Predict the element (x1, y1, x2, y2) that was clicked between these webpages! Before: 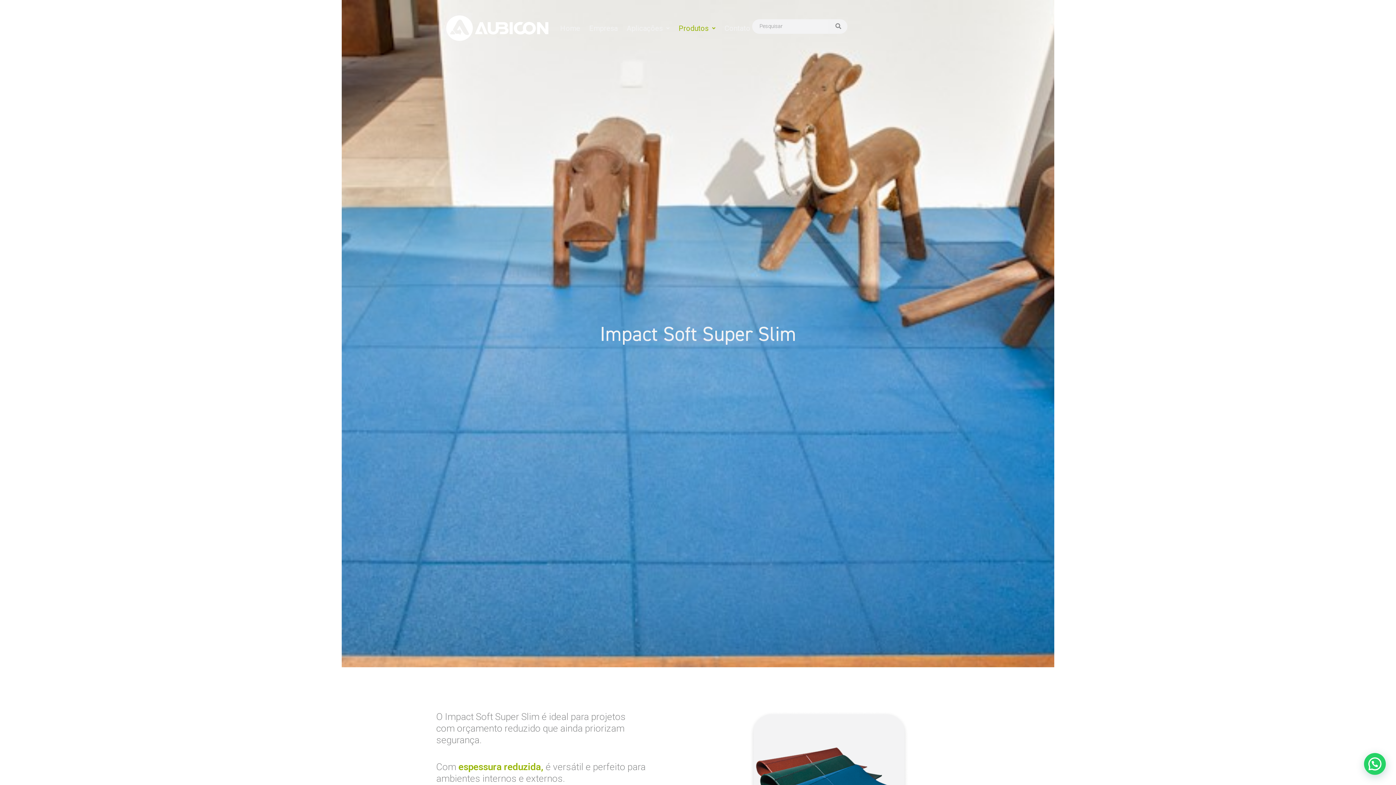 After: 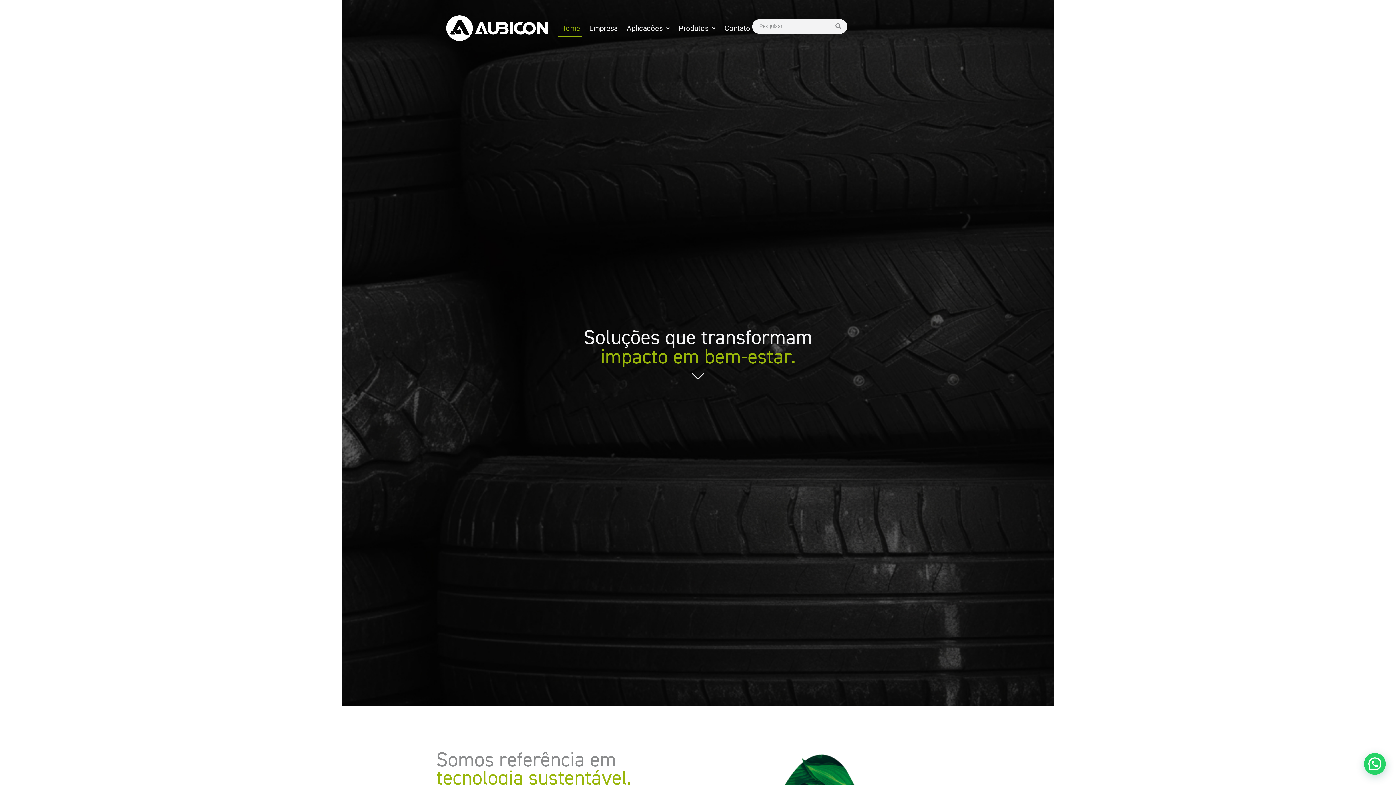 Action: label: Home bbox: (558, 19, 582, 37)